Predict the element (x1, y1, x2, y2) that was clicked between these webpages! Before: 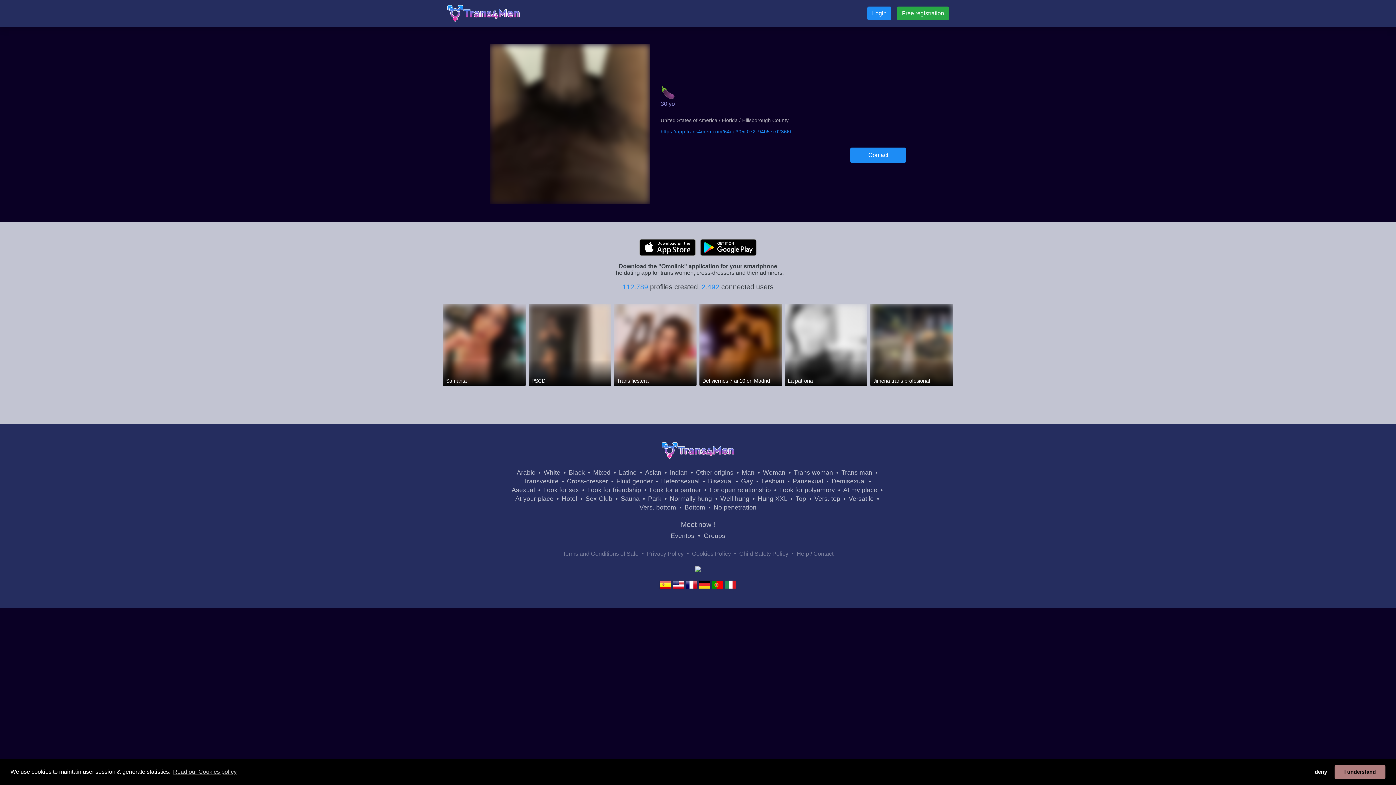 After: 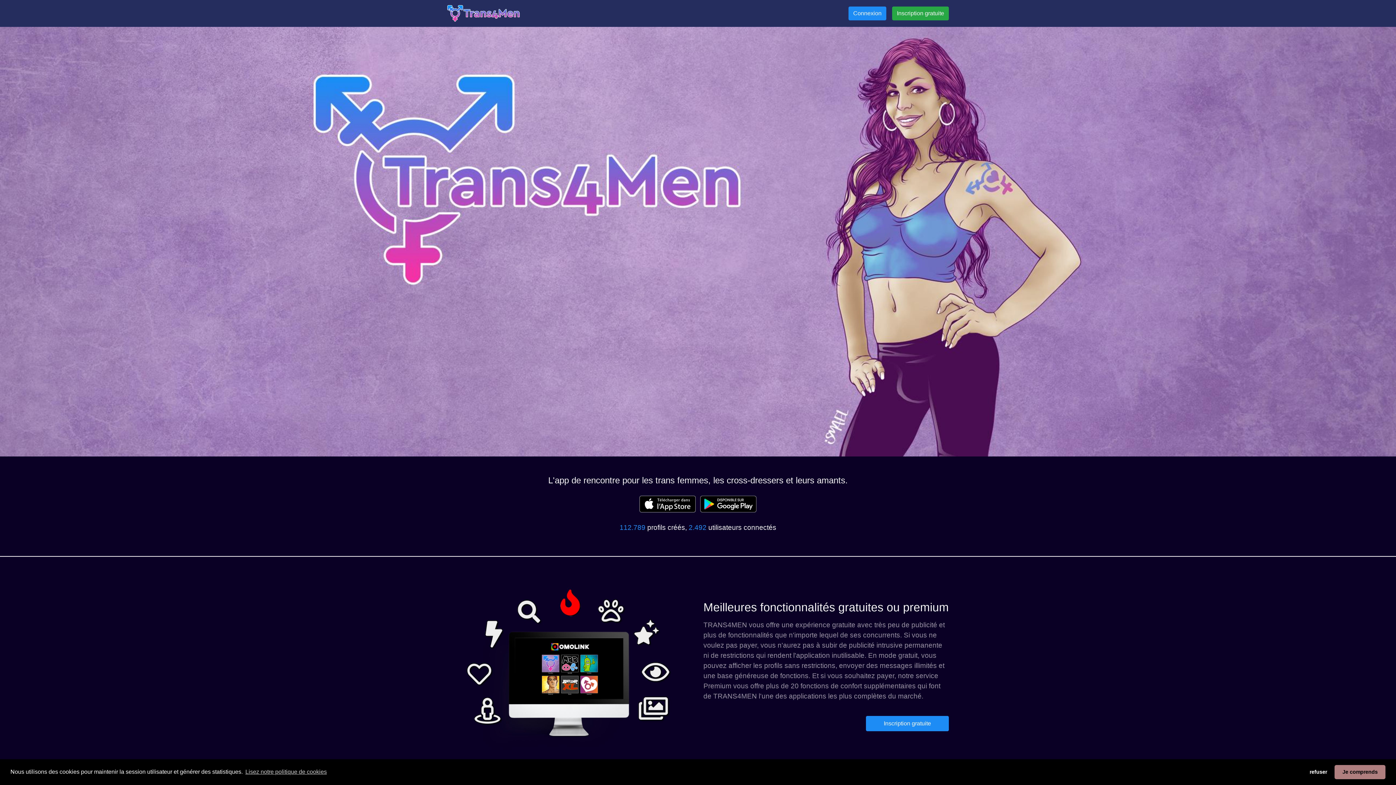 Action: bbox: (685, 581, 698, 587) label:  